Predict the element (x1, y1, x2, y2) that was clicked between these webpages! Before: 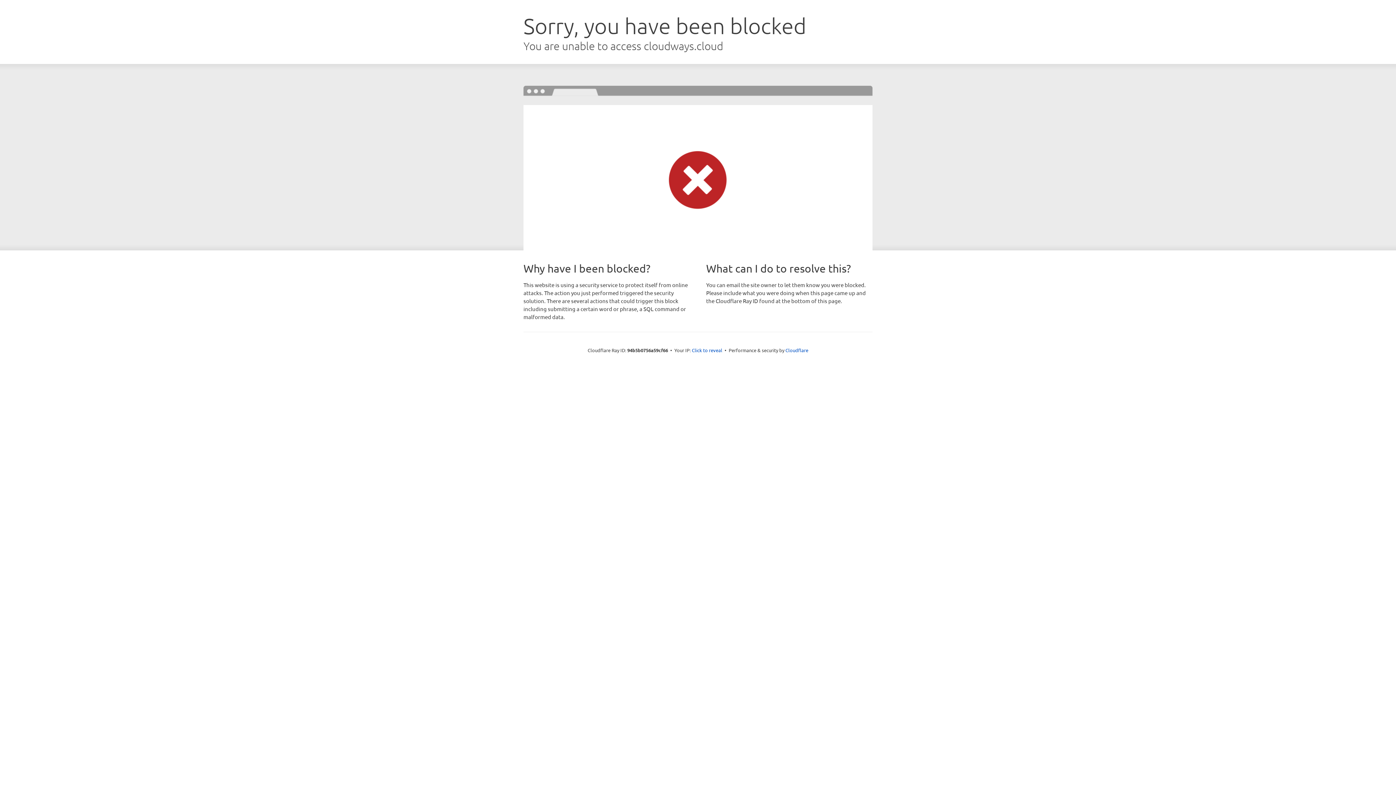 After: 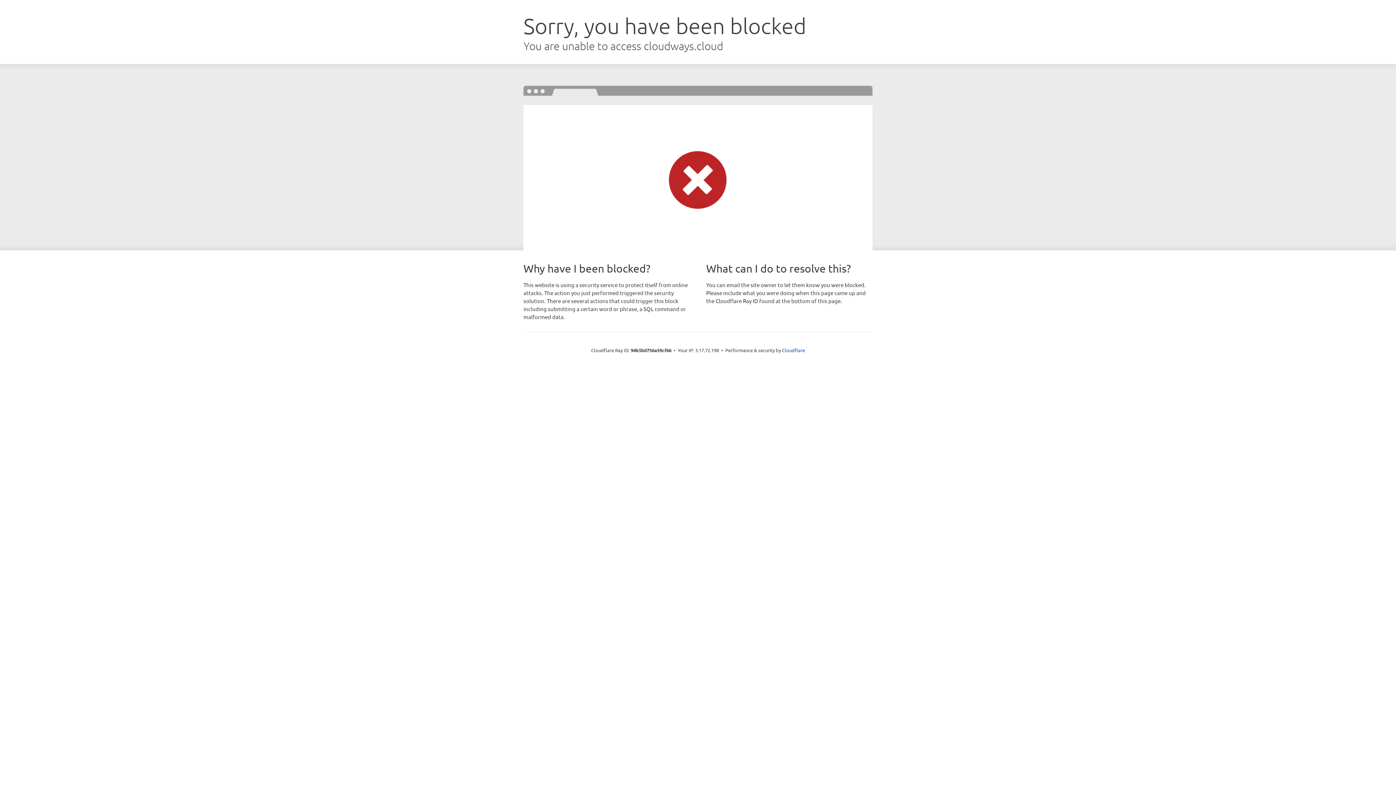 Action: label: Click to reveal bbox: (692, 346, 722, 353)